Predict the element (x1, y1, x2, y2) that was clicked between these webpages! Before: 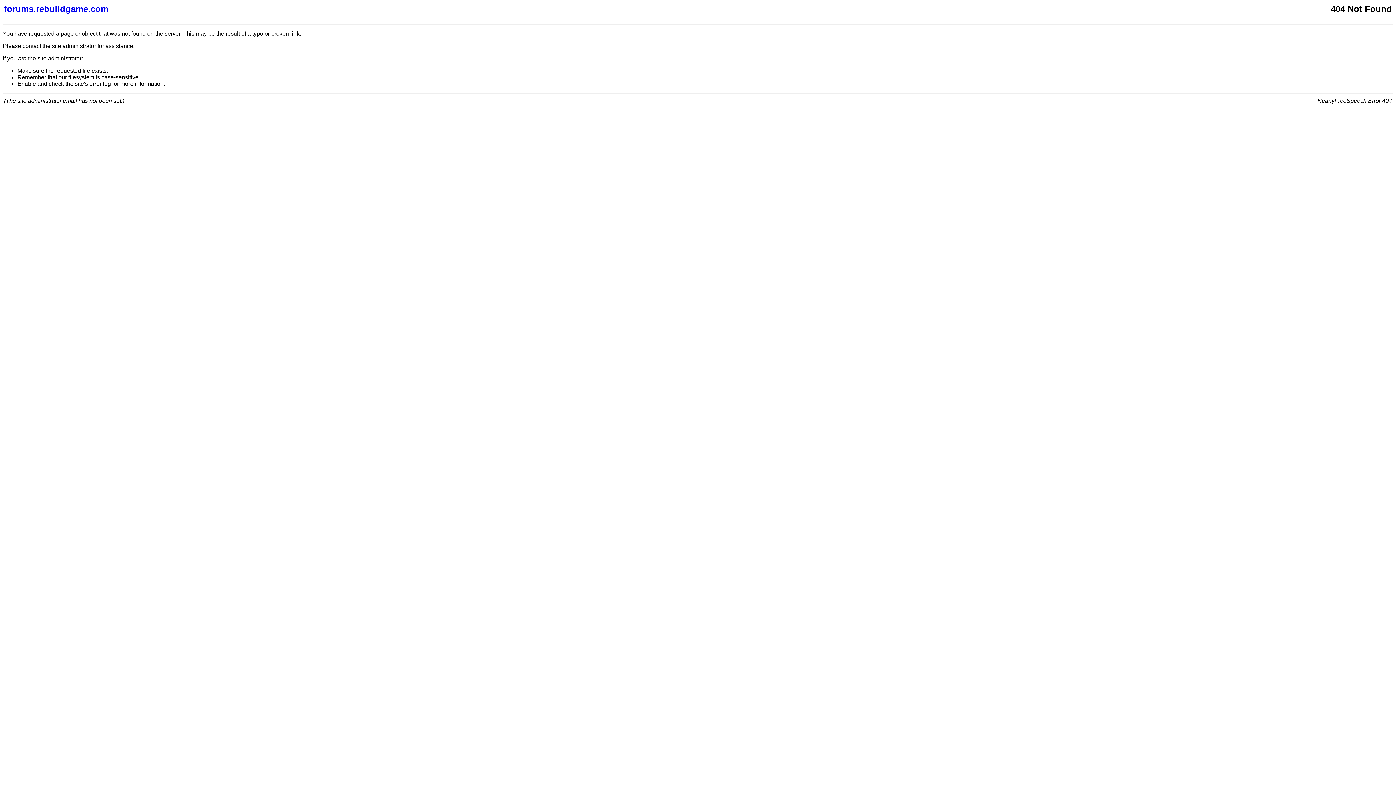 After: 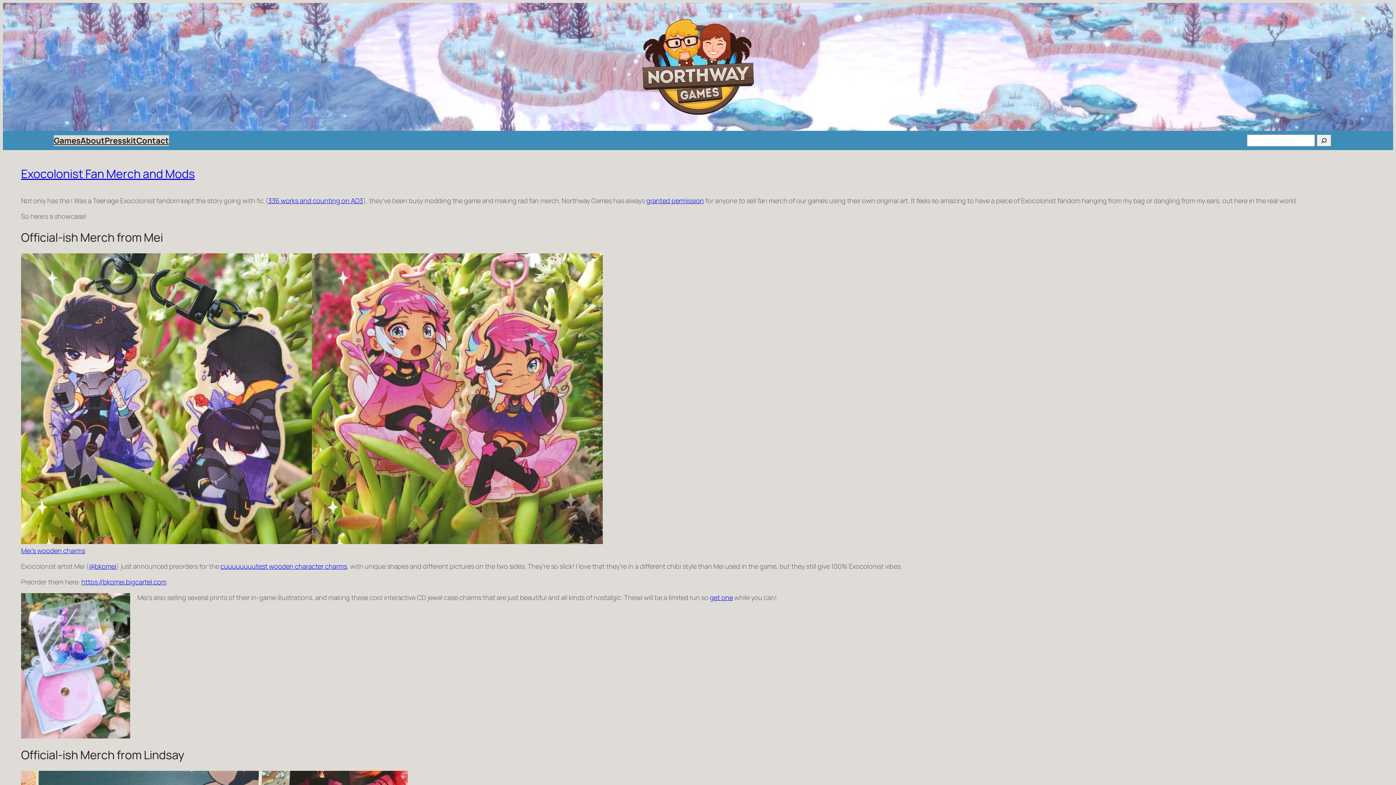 Action: label: forums.rebuildgame.com bbox: (4, 4, 877, 14)